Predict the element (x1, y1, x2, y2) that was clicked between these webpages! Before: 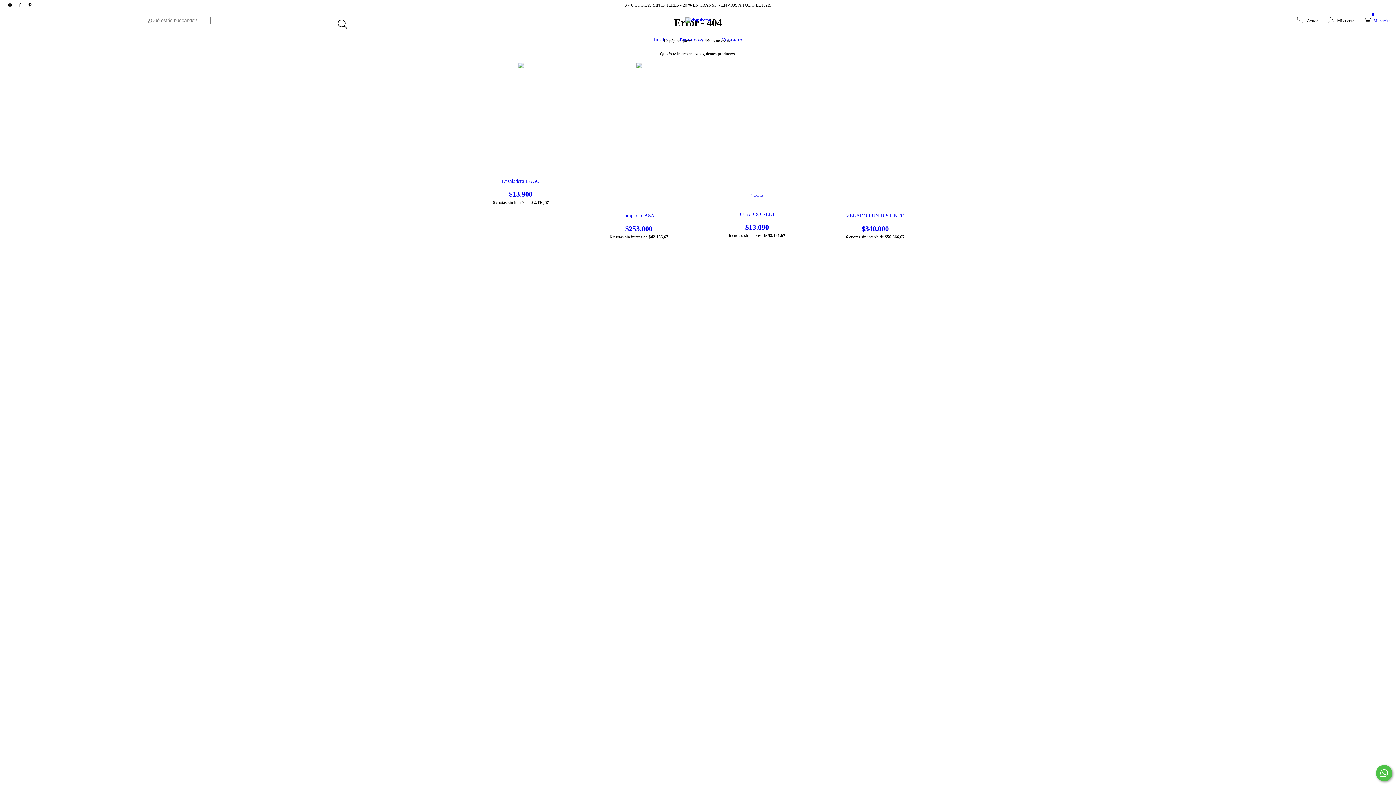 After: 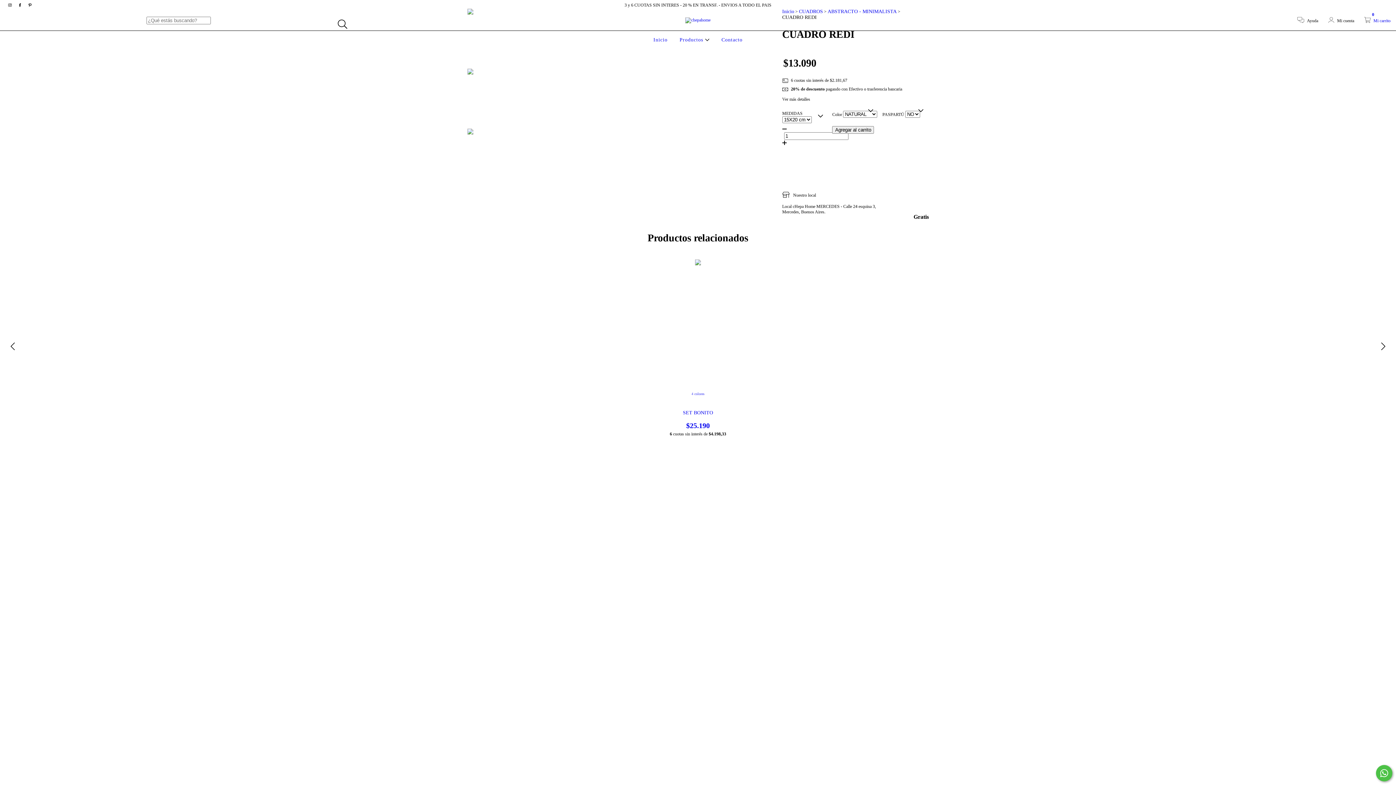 Action: label: CUADRO REDI bbox: (709, 211, 805, 231)